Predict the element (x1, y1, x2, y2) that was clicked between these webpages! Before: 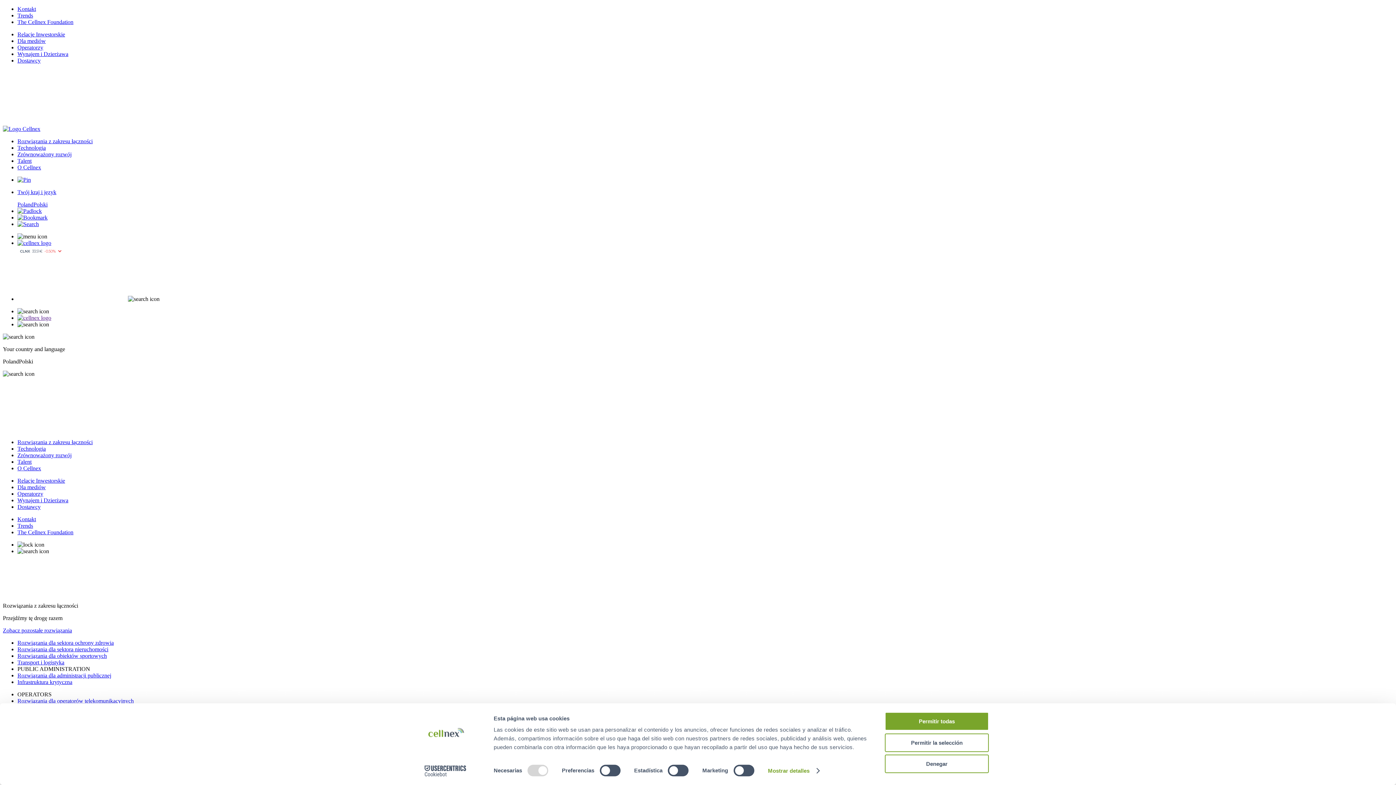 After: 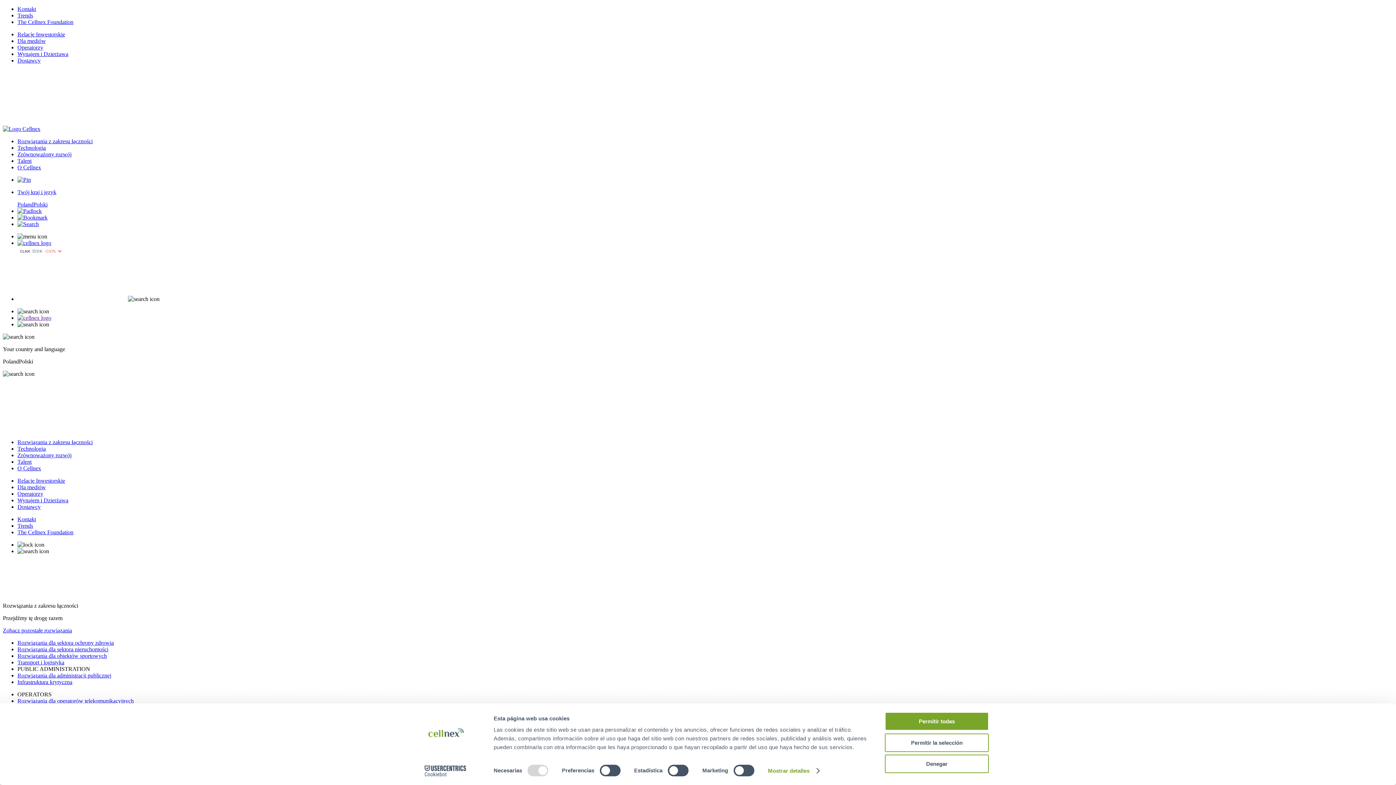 Action: bbox: (17, 221, 38, 227)